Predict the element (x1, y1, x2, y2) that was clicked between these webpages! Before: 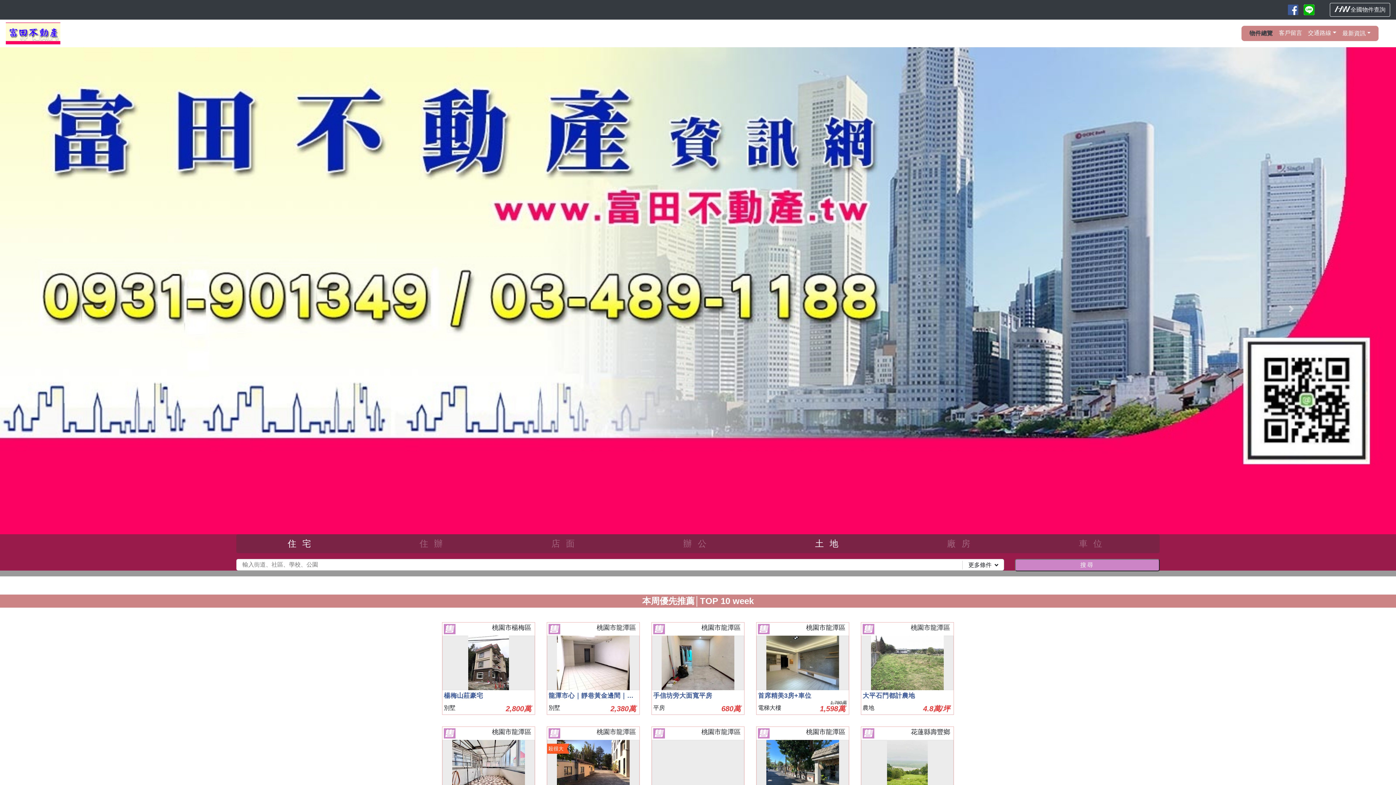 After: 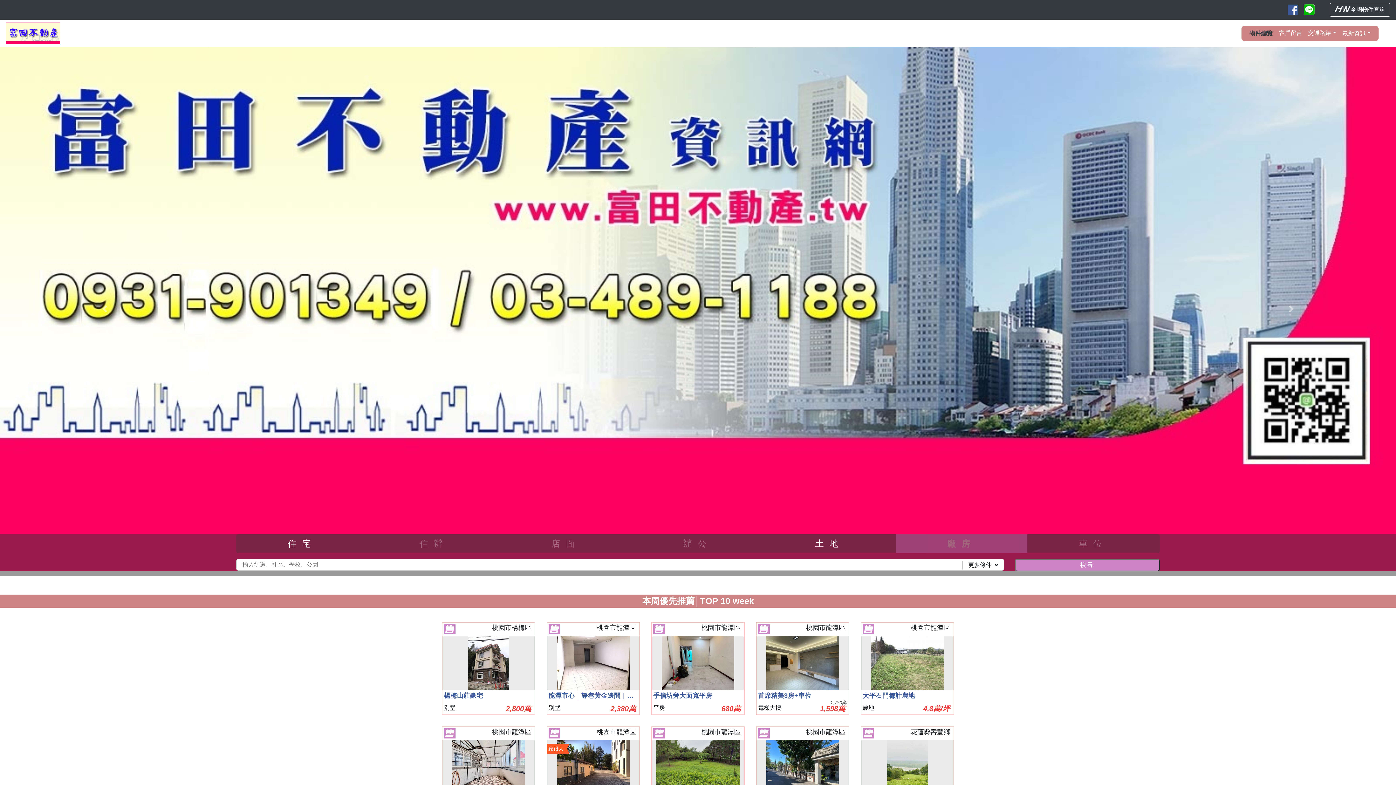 Action: bbox: (895, 534, 1027, 553) label: 廠房